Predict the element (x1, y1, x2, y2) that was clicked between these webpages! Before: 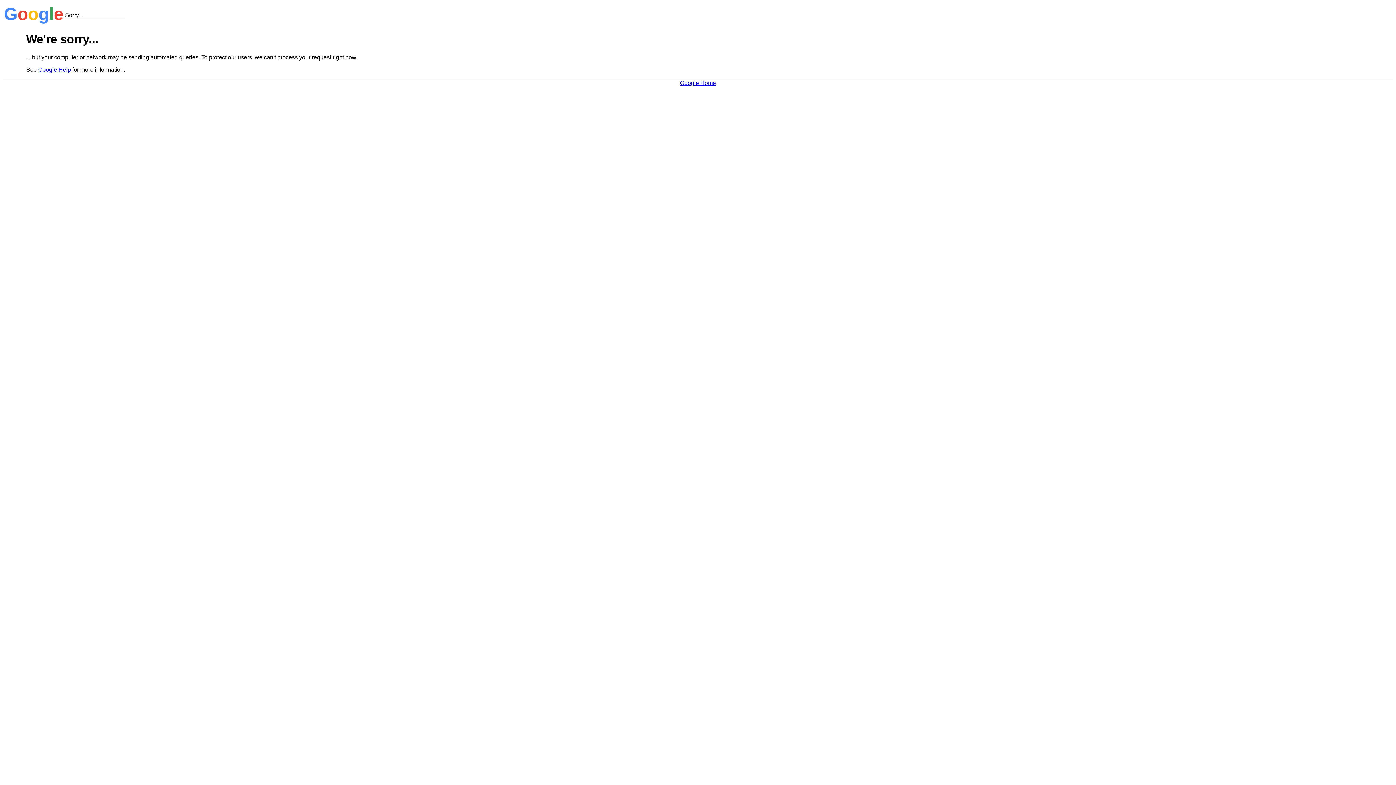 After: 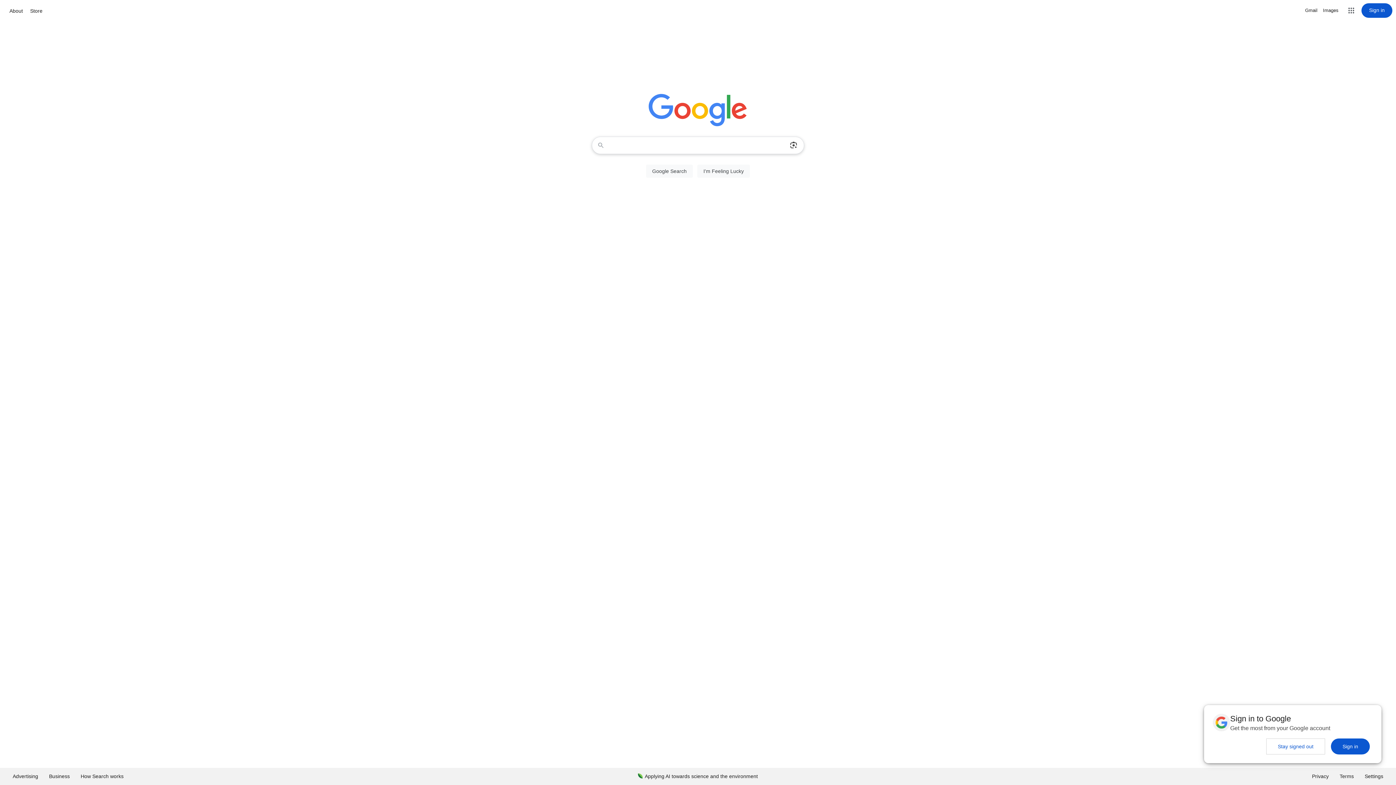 Action: label: Google Home bbox: (680, 79, 716, 86)